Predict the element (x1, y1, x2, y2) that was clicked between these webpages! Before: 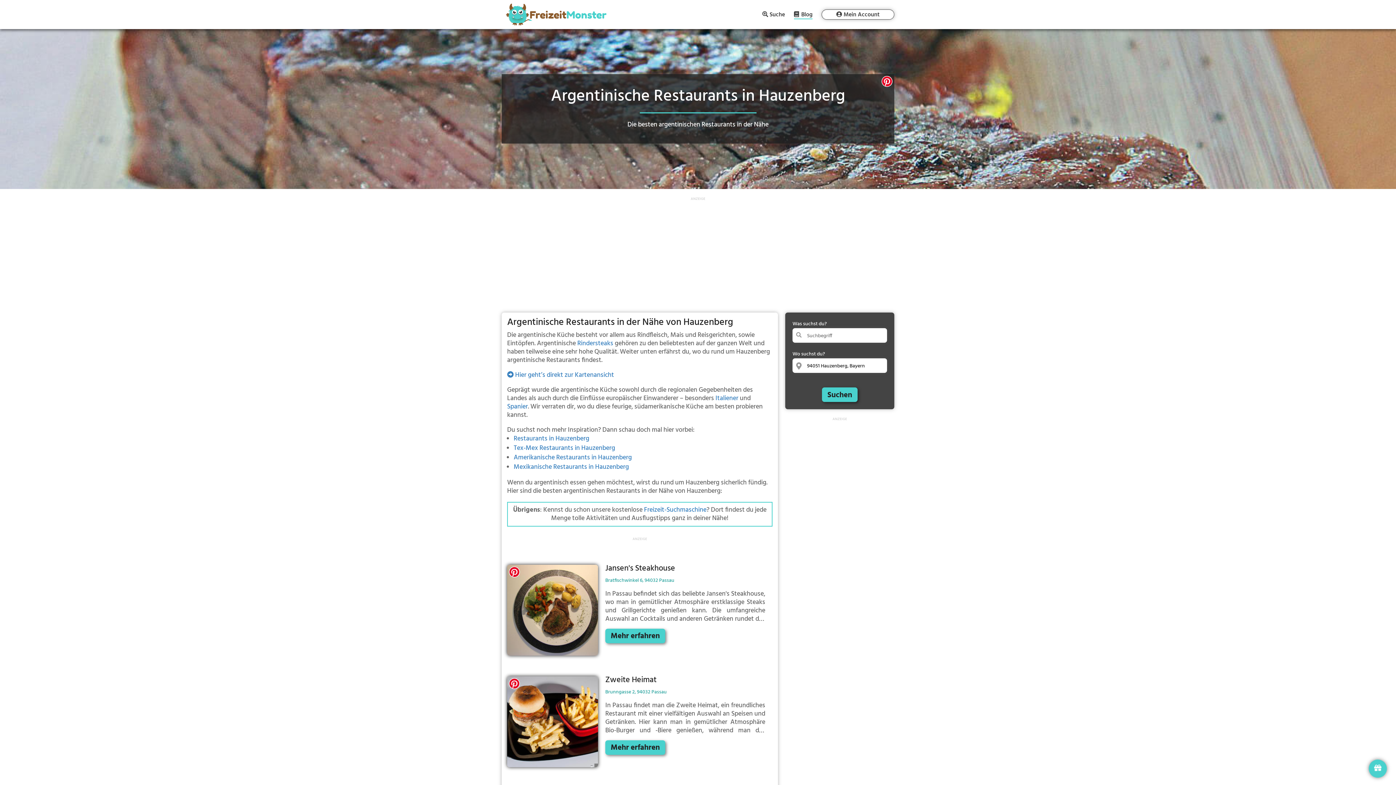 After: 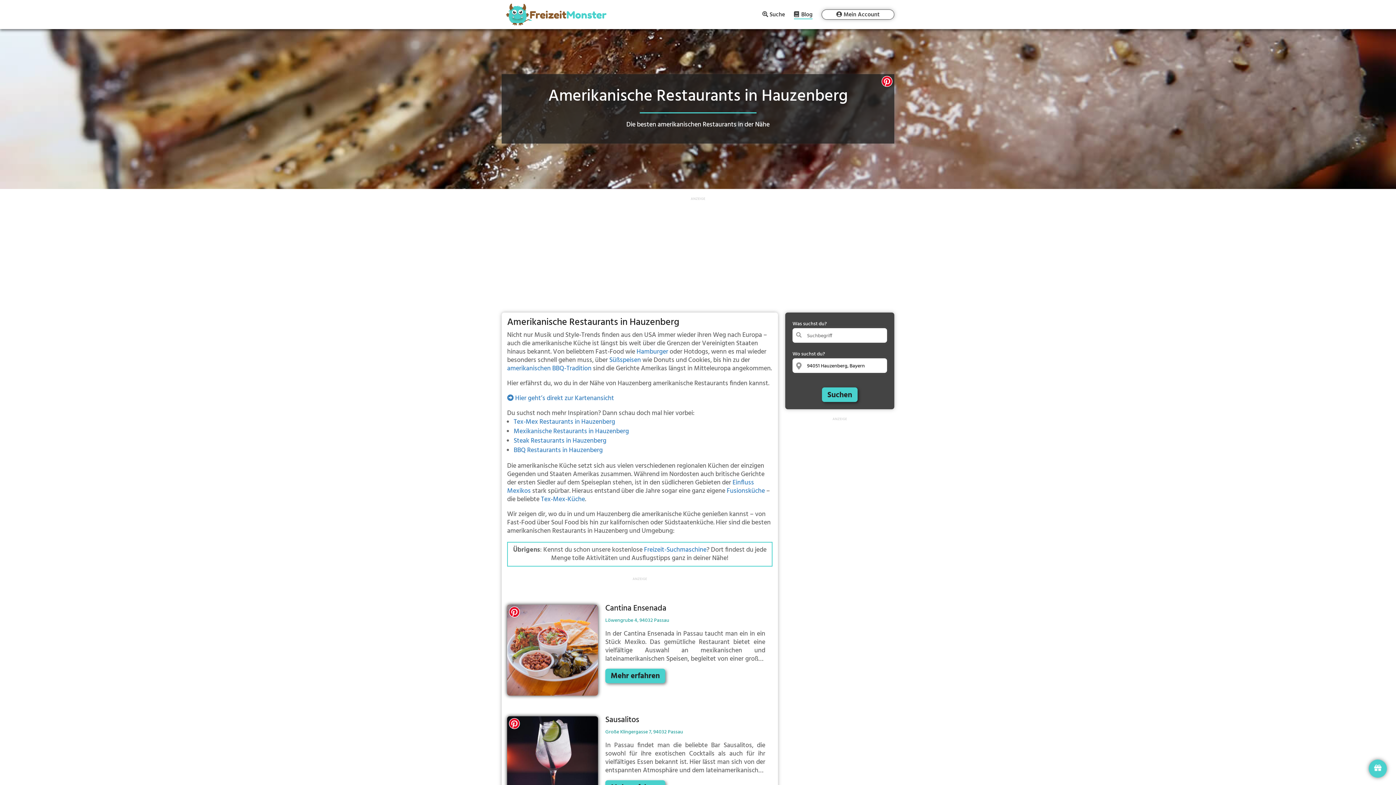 Action: bbox: (513, 452, 632, 463) label: Amerikanische Restaurants in Hauzenberg